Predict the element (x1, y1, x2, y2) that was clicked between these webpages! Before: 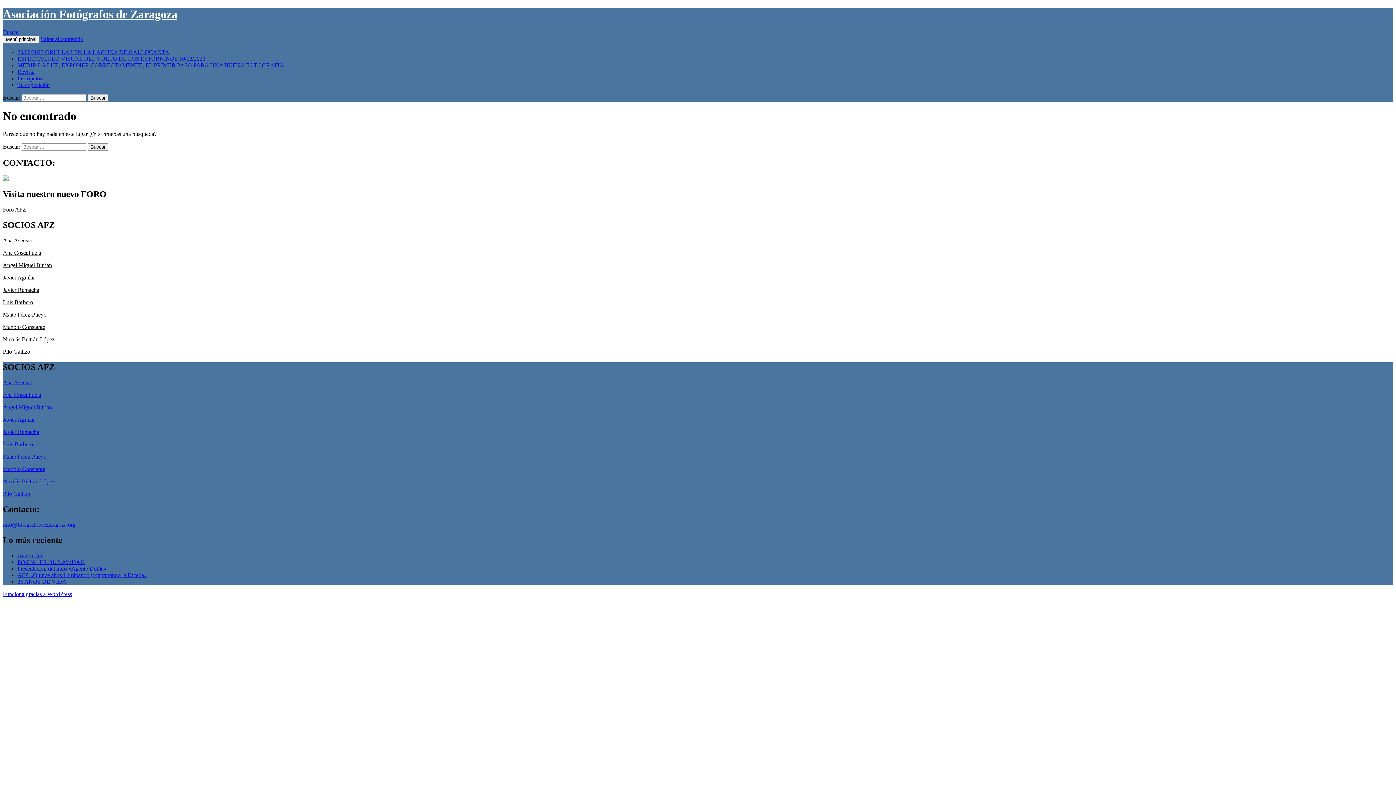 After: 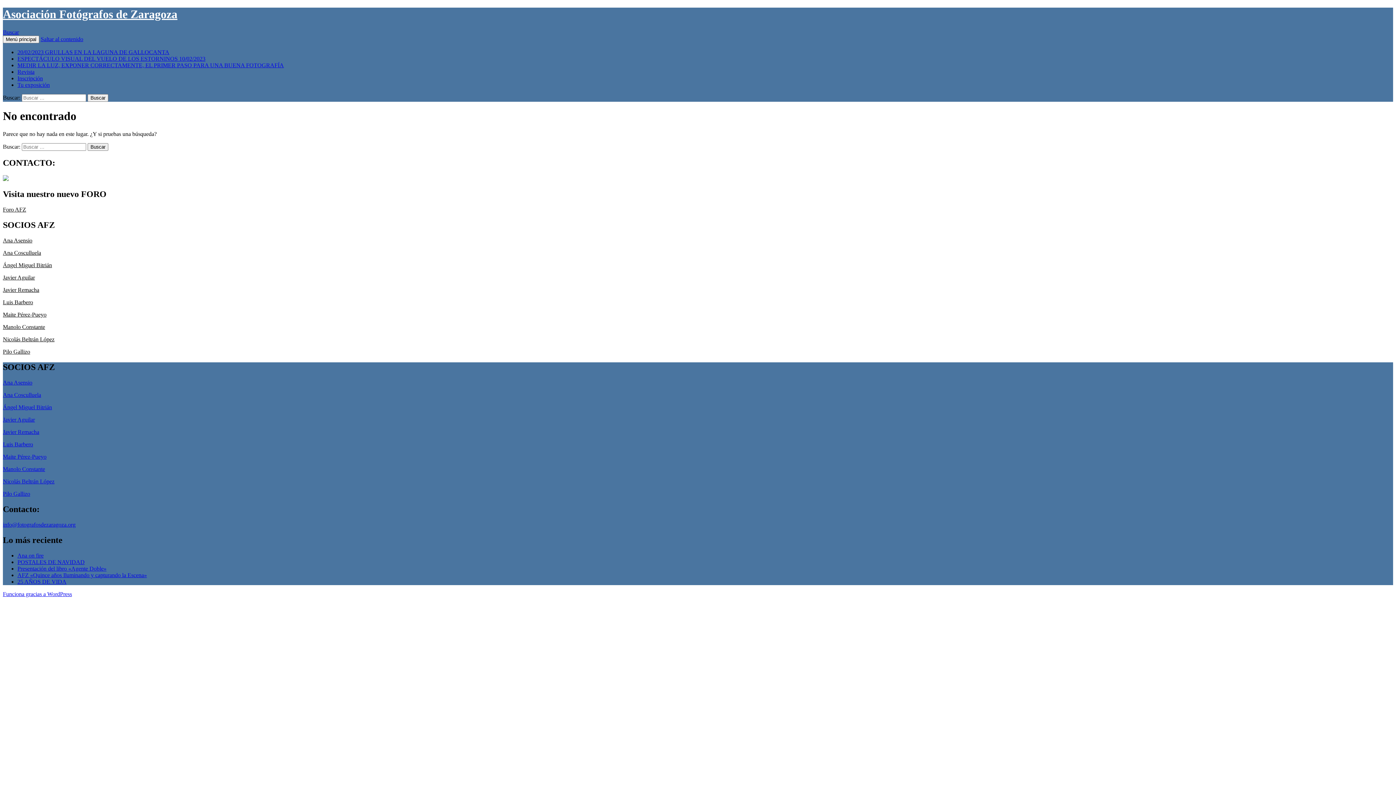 Action: label: Foro AFZ bbox: (2, 206, 26, 212)